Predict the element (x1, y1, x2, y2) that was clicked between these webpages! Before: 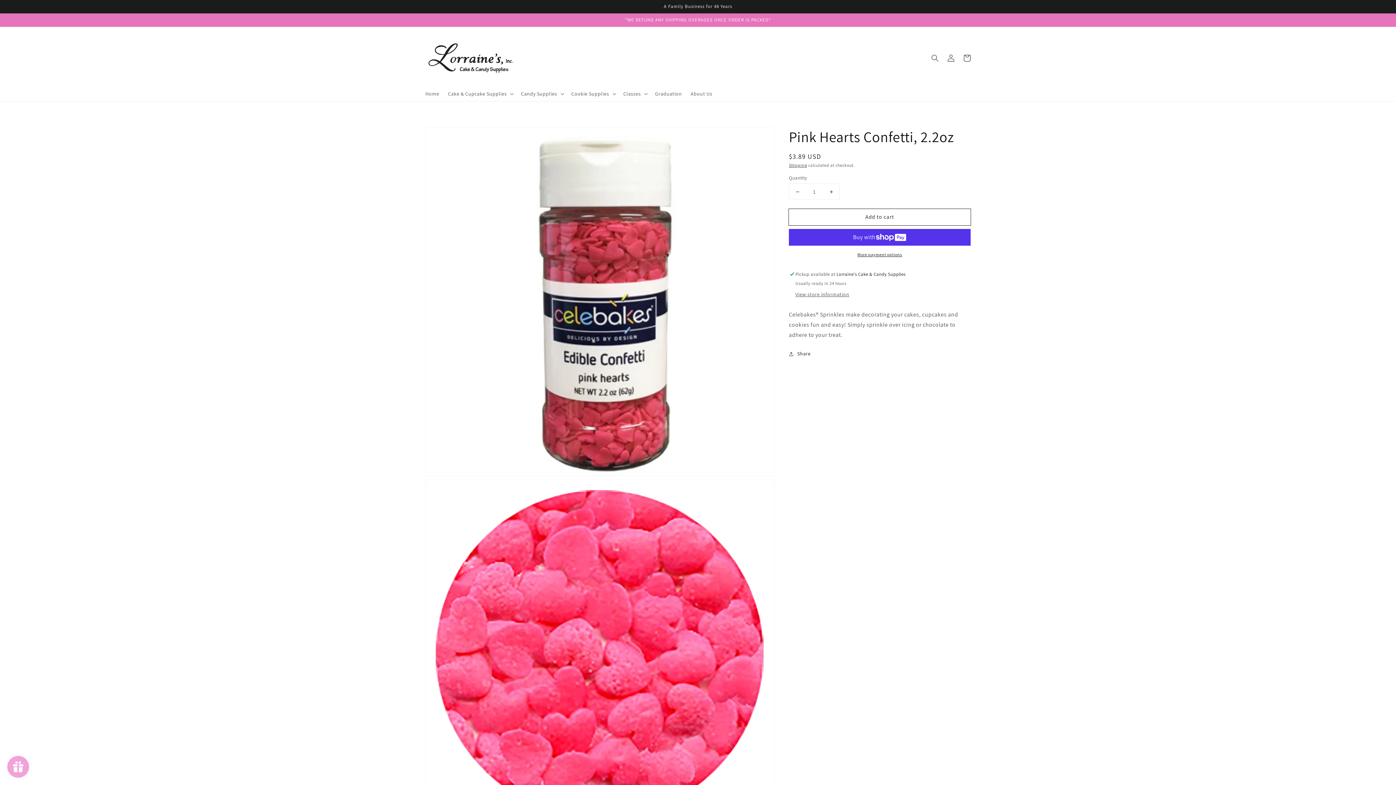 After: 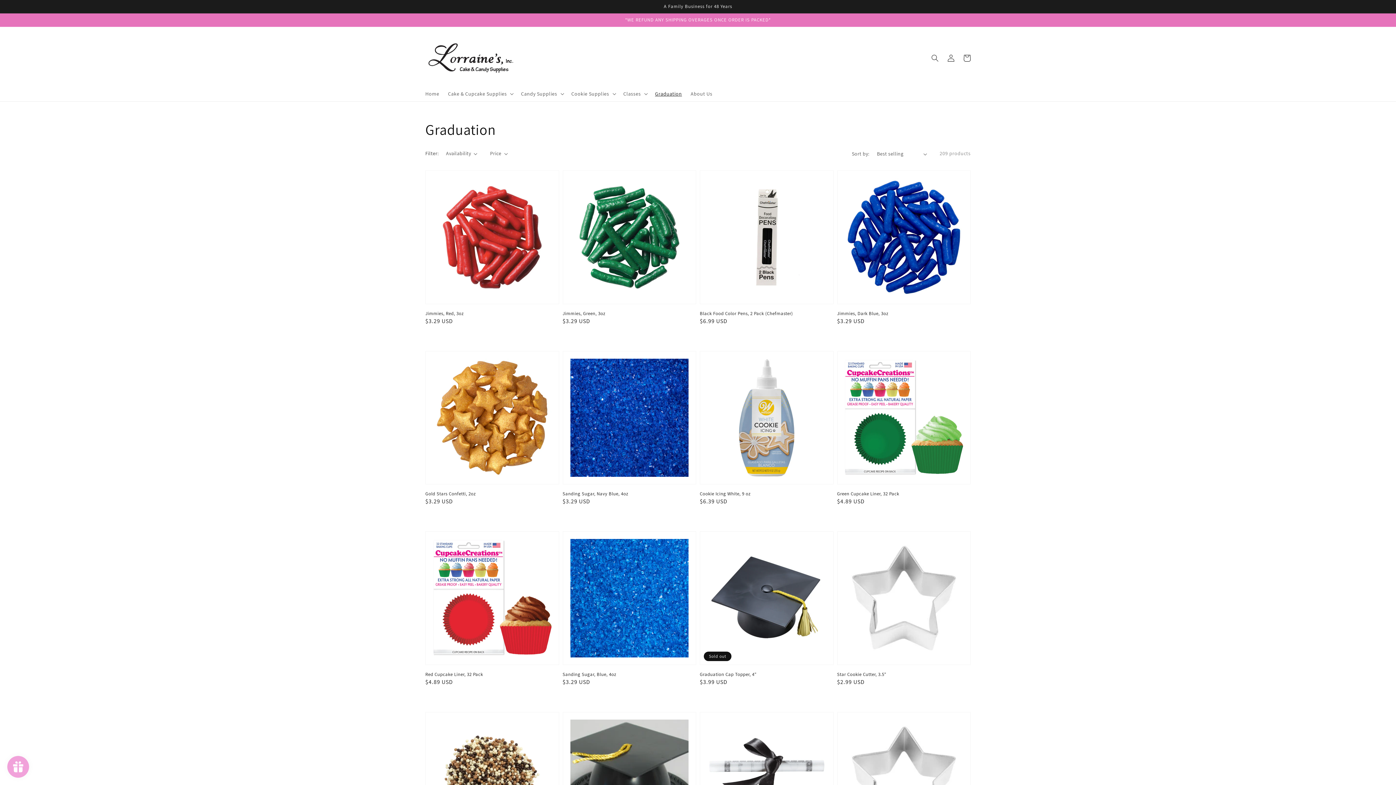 Action: bbox: (650, 86, 686, 101) label: Graduation